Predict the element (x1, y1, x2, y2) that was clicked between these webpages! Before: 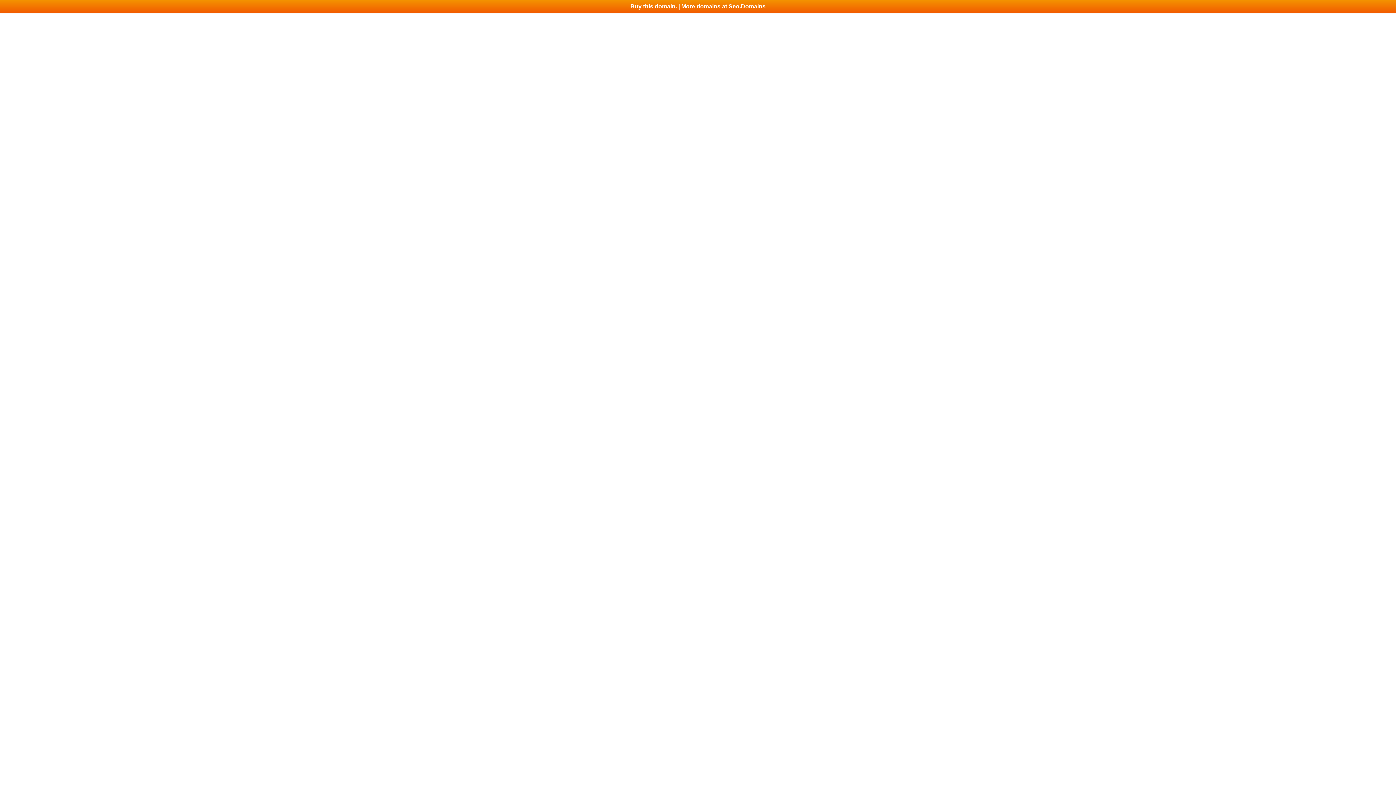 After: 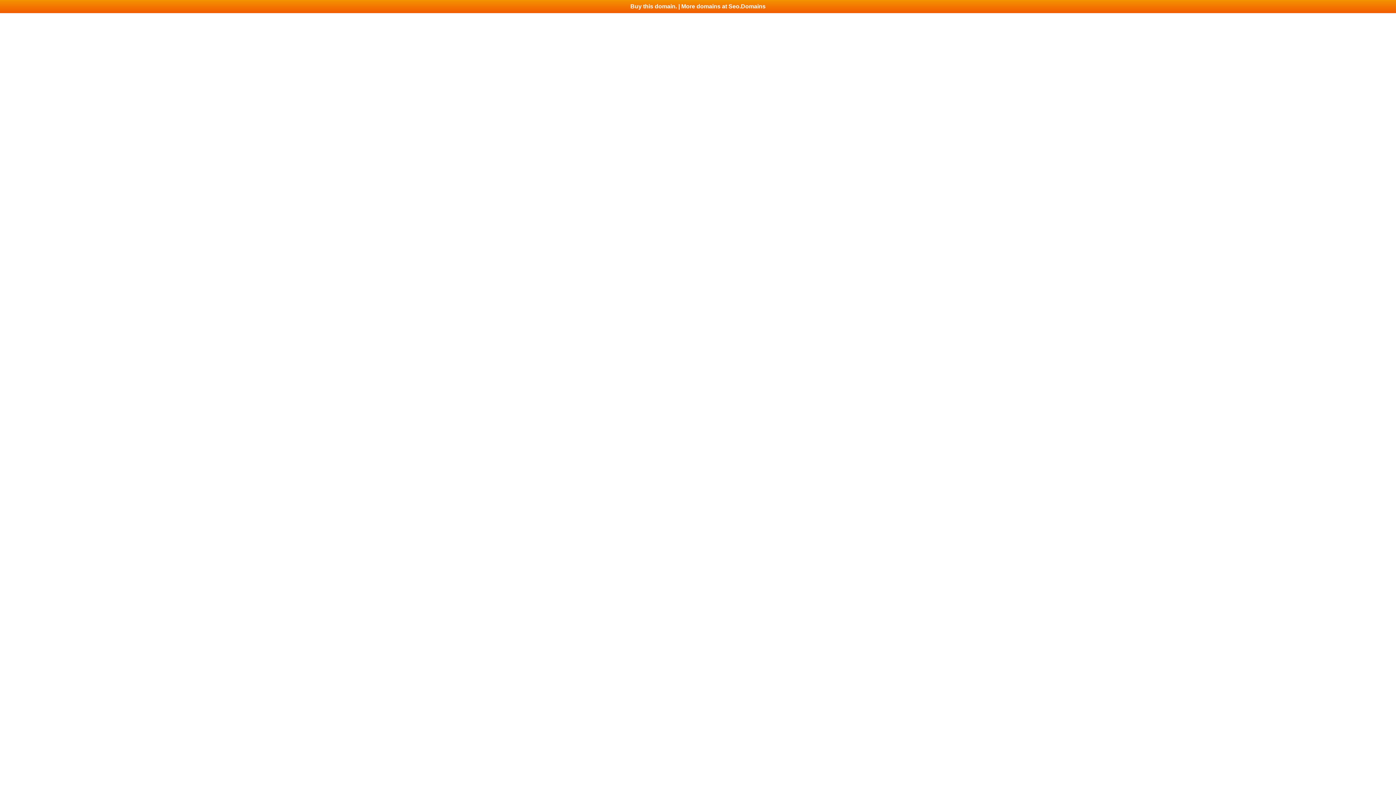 Action: bbox: (0, 0, 1396, 13) label: Buy this domain. | More domains at Seo.Domains